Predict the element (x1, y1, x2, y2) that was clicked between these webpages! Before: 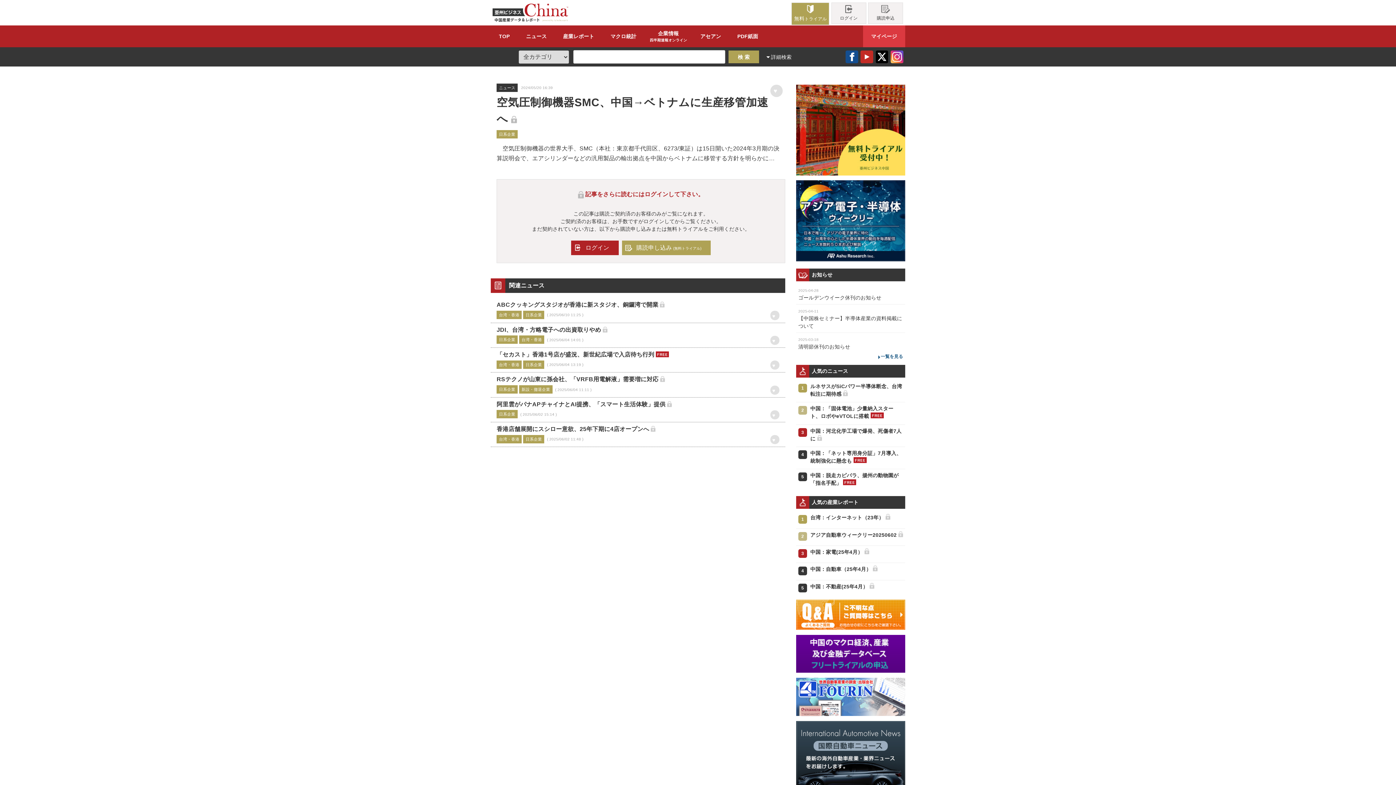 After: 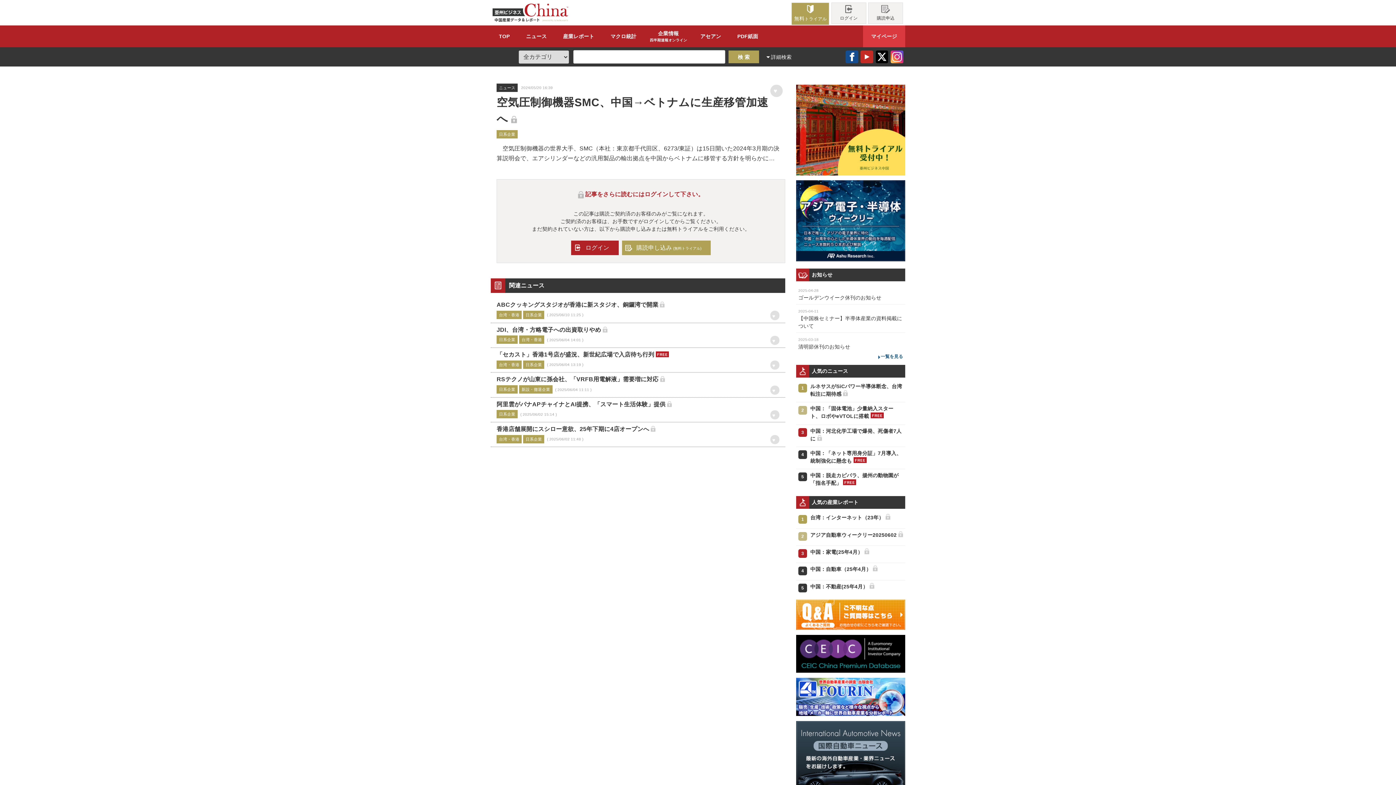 Action: bbox: (875, 58, 888, 64)